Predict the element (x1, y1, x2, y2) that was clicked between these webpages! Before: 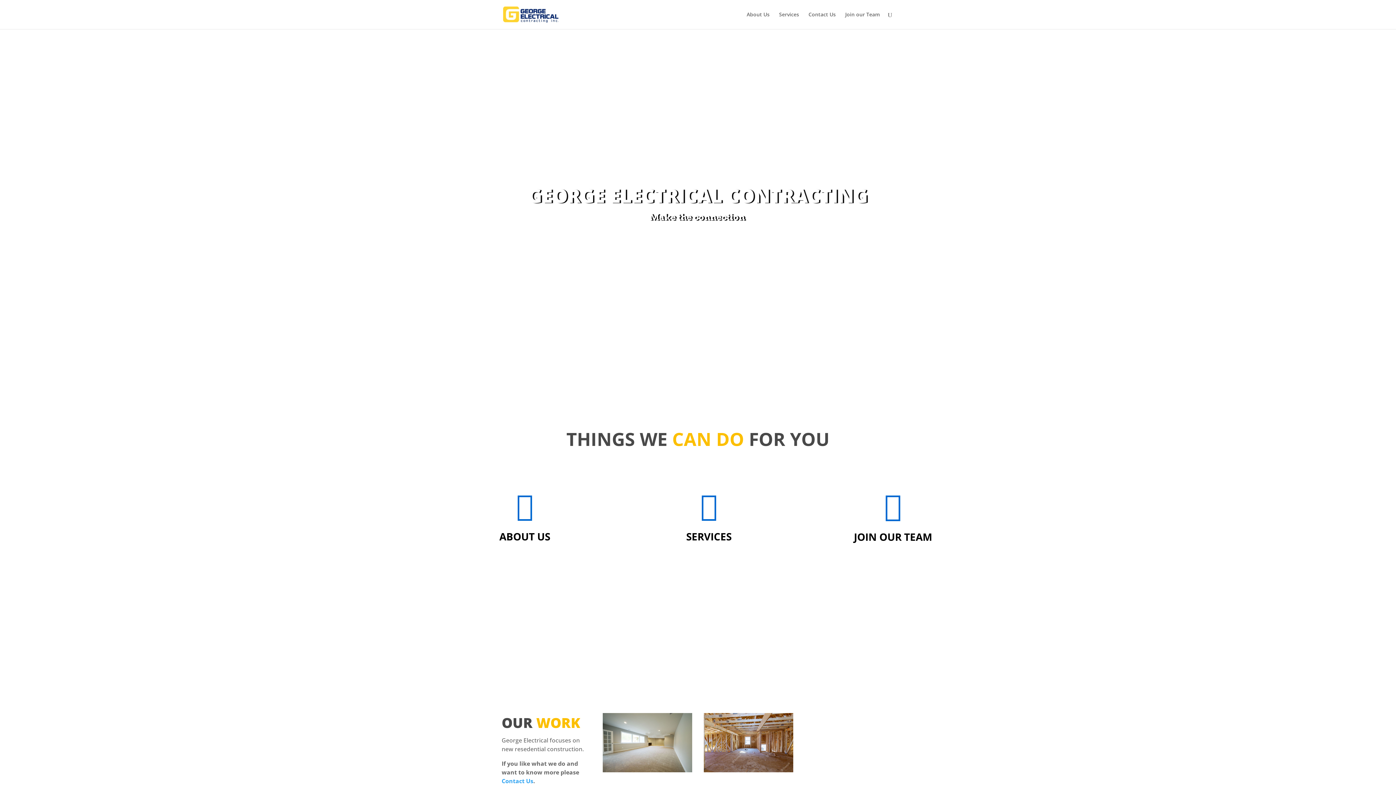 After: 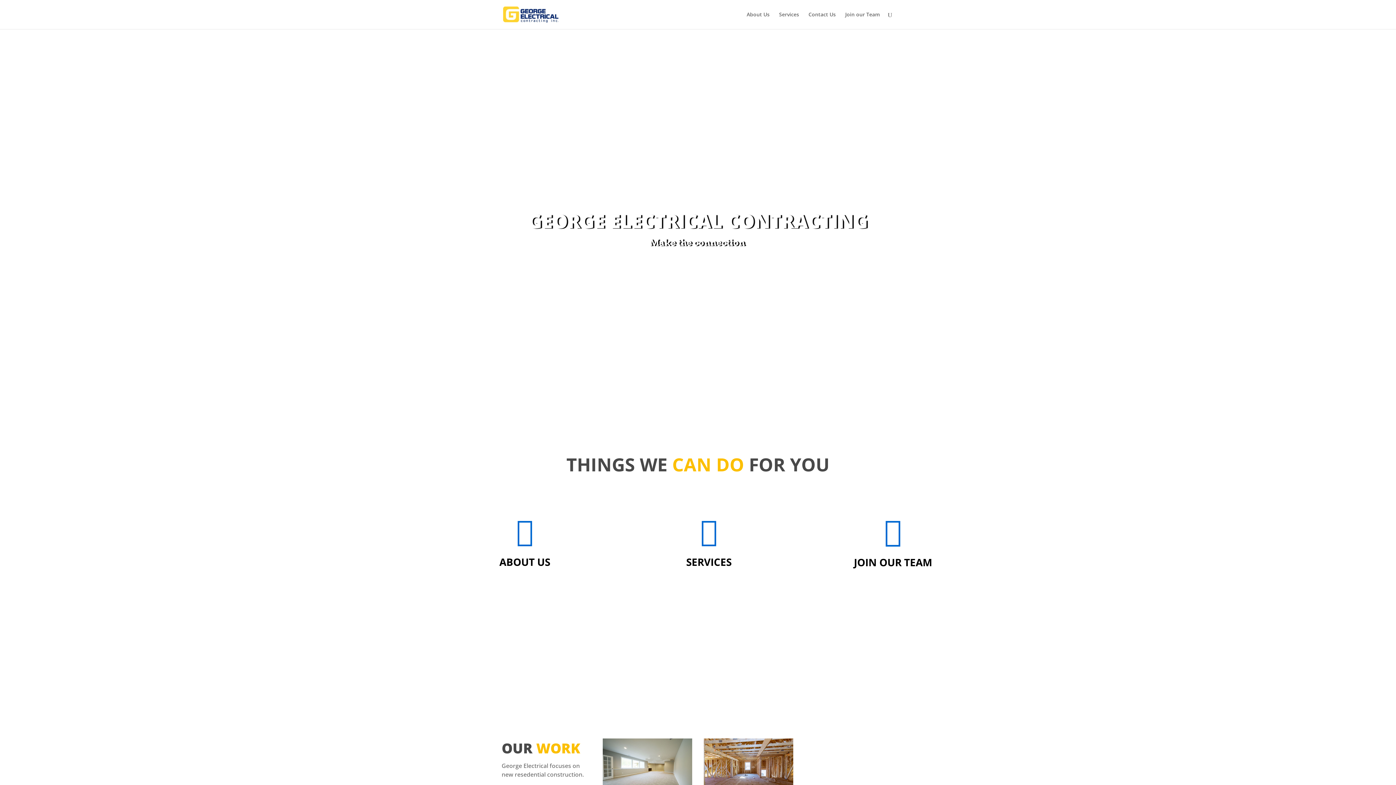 Action: bbox: (704, 767, 793, 774)